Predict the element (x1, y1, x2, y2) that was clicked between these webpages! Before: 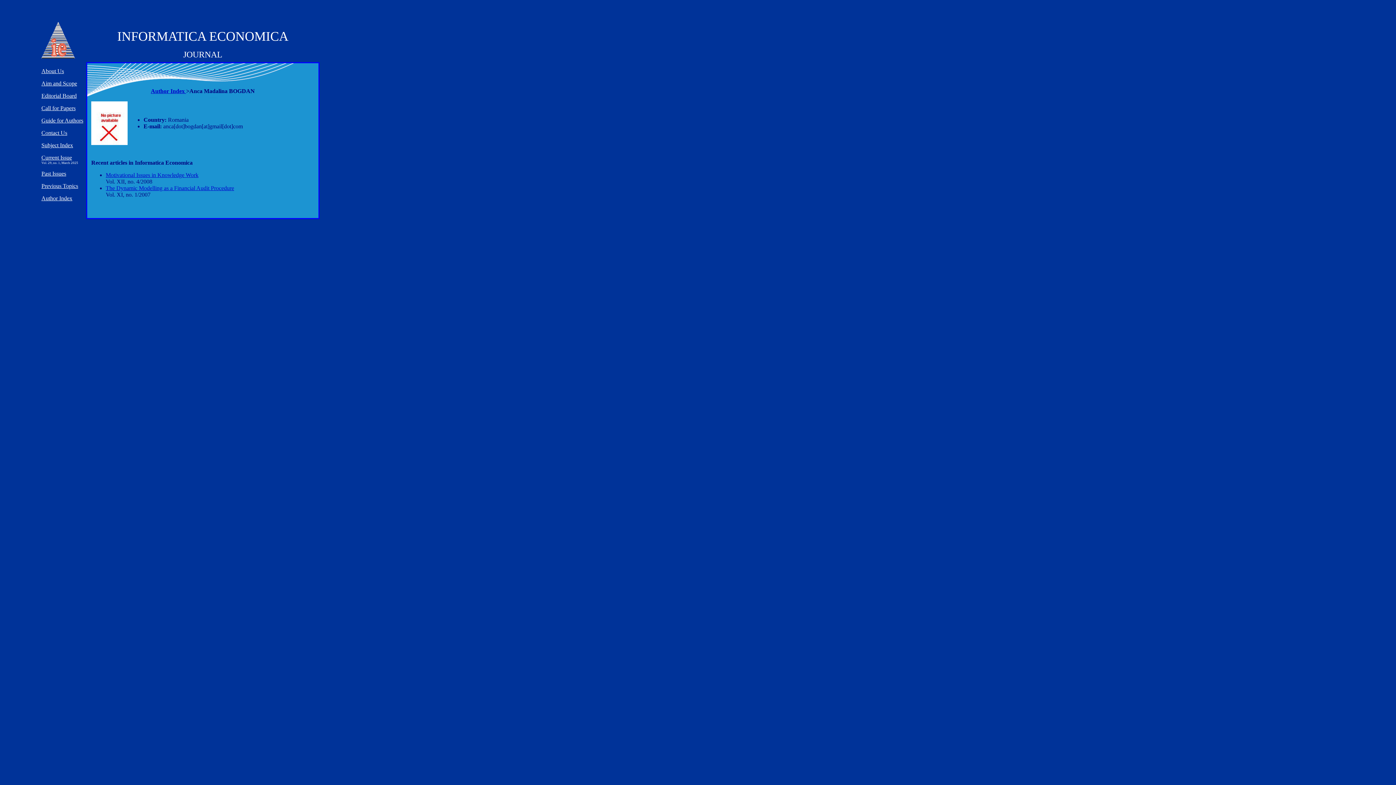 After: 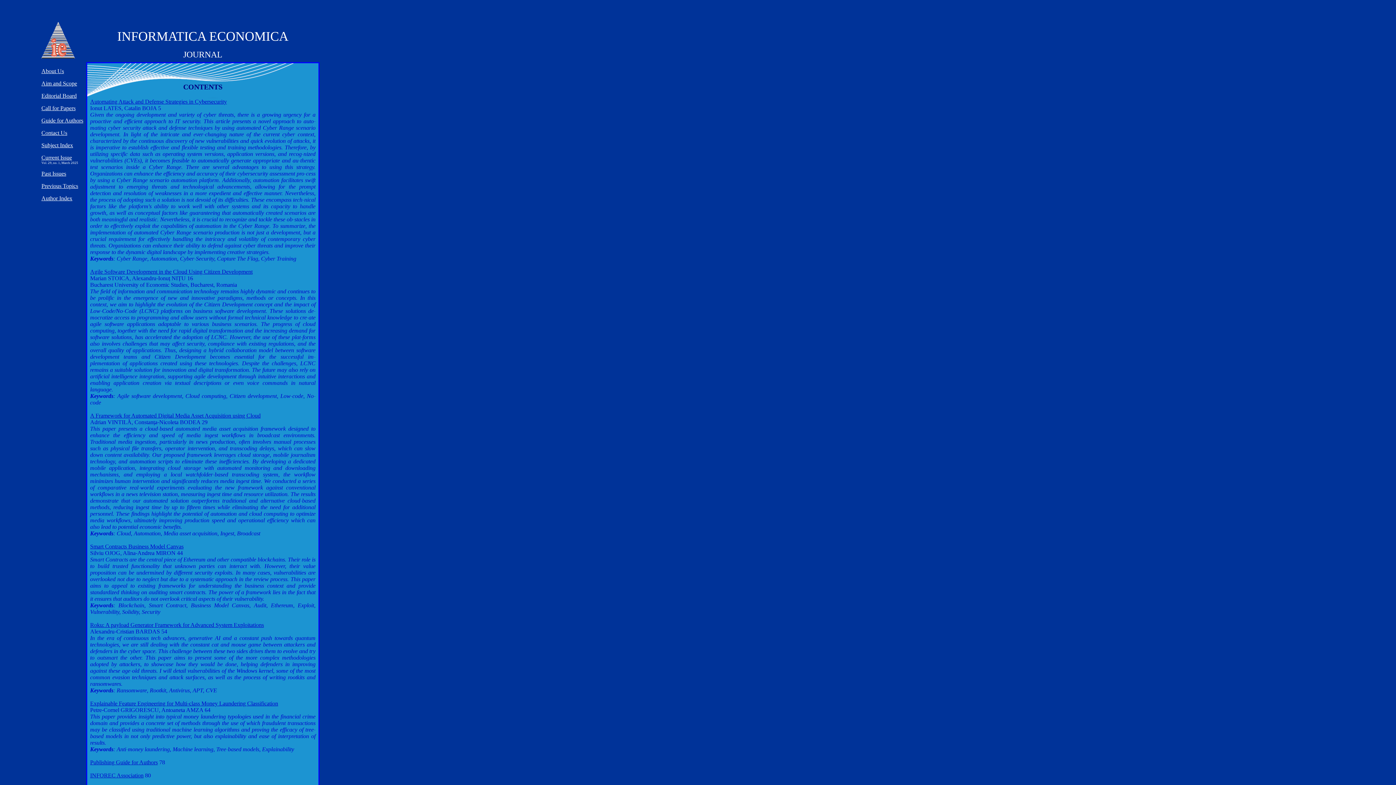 Action: label: Current Issue bbox: (41, 154, 72, 160)